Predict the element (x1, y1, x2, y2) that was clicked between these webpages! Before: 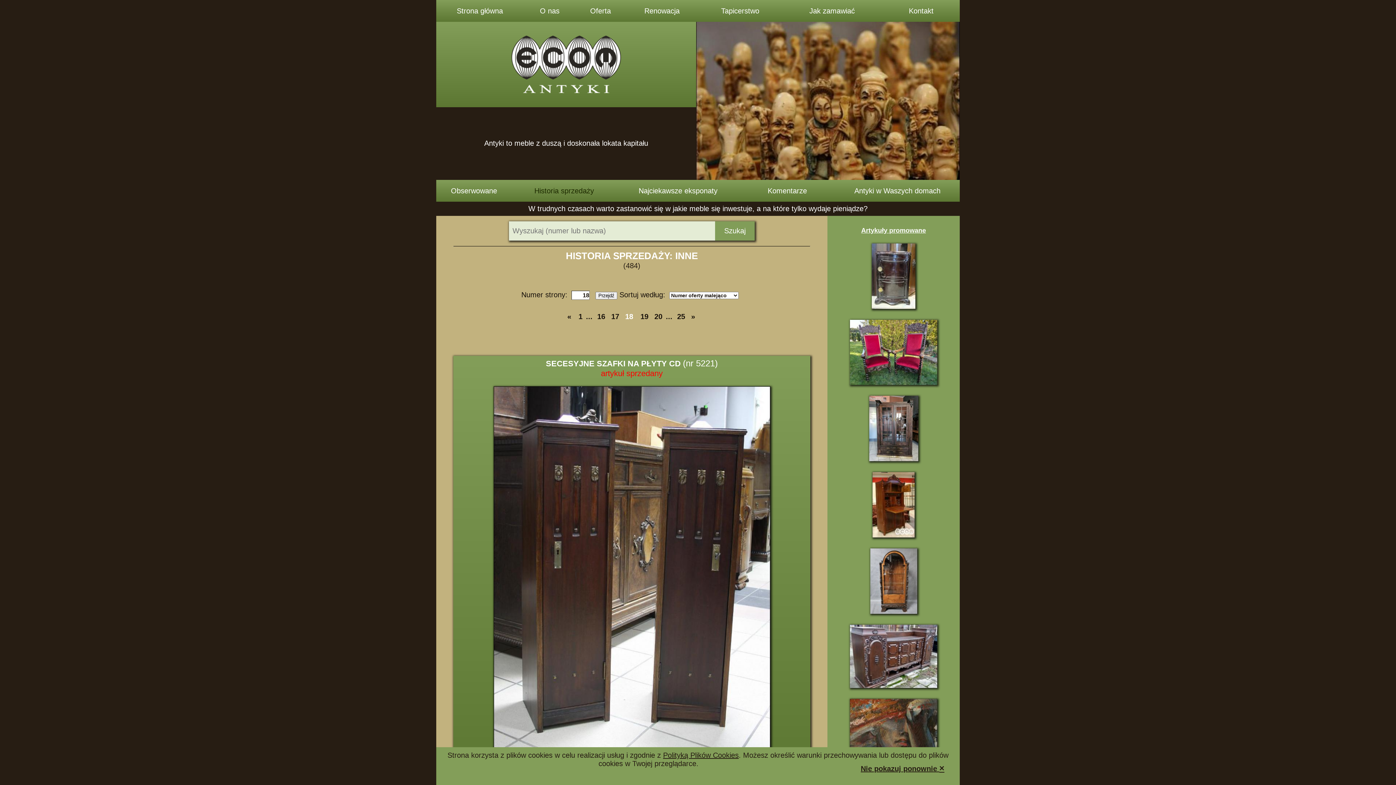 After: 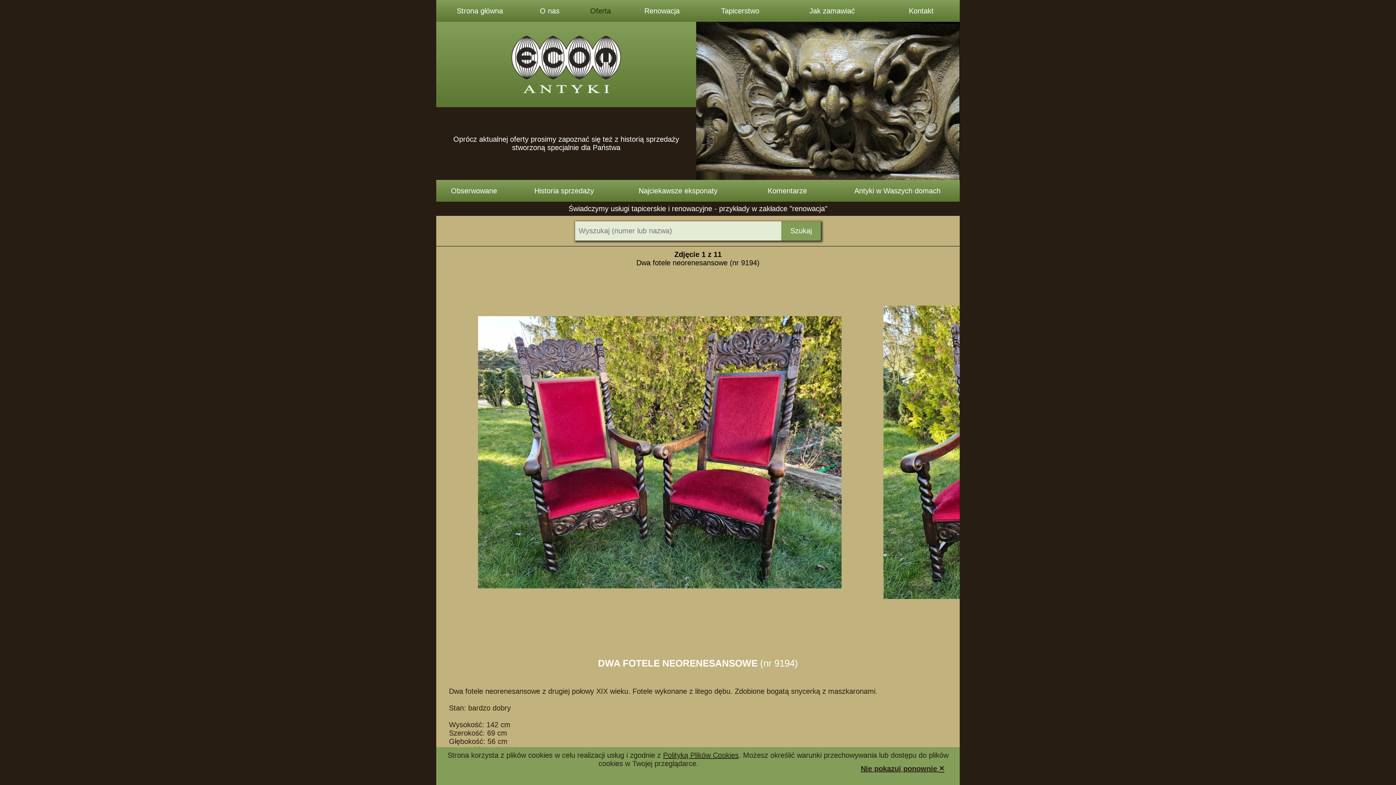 Action: bbox: (829, 320, 958, 385)